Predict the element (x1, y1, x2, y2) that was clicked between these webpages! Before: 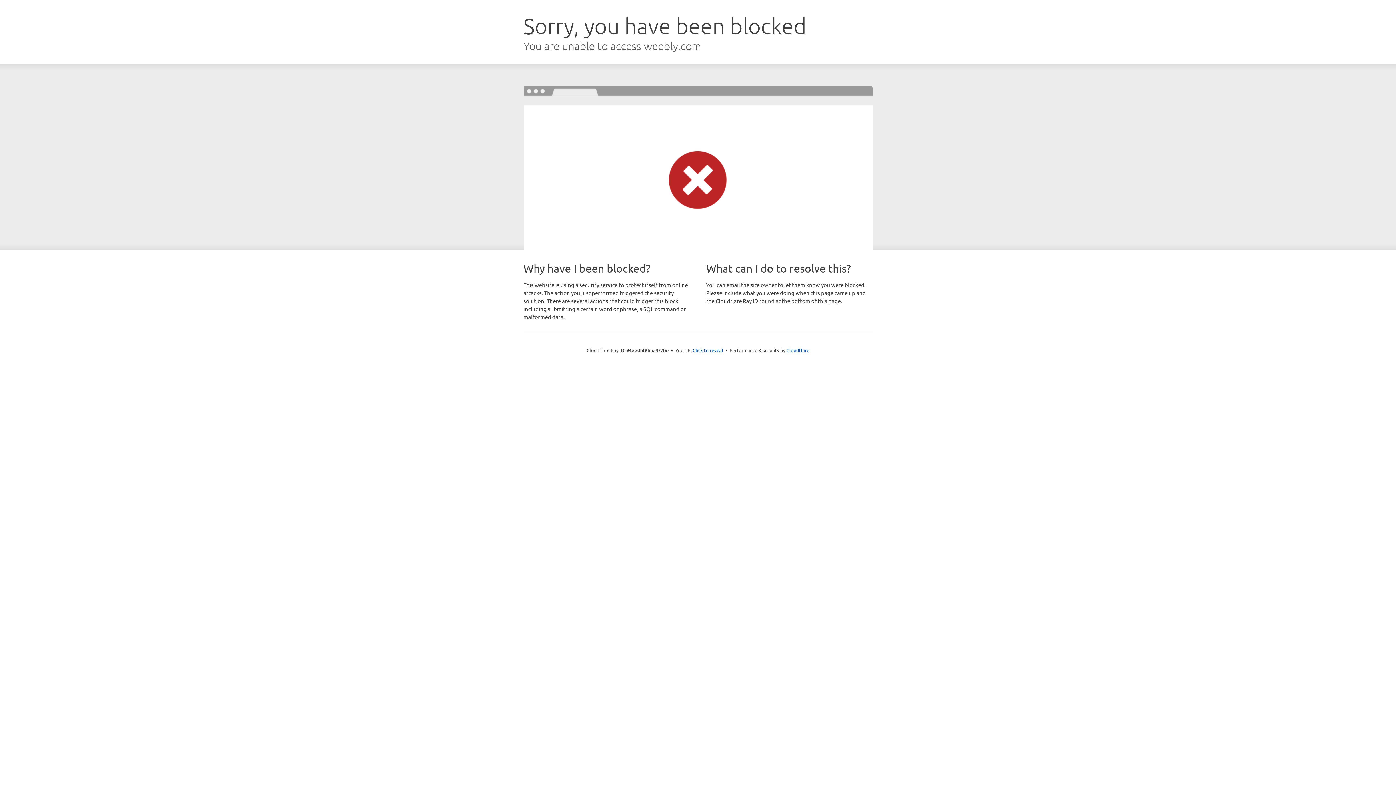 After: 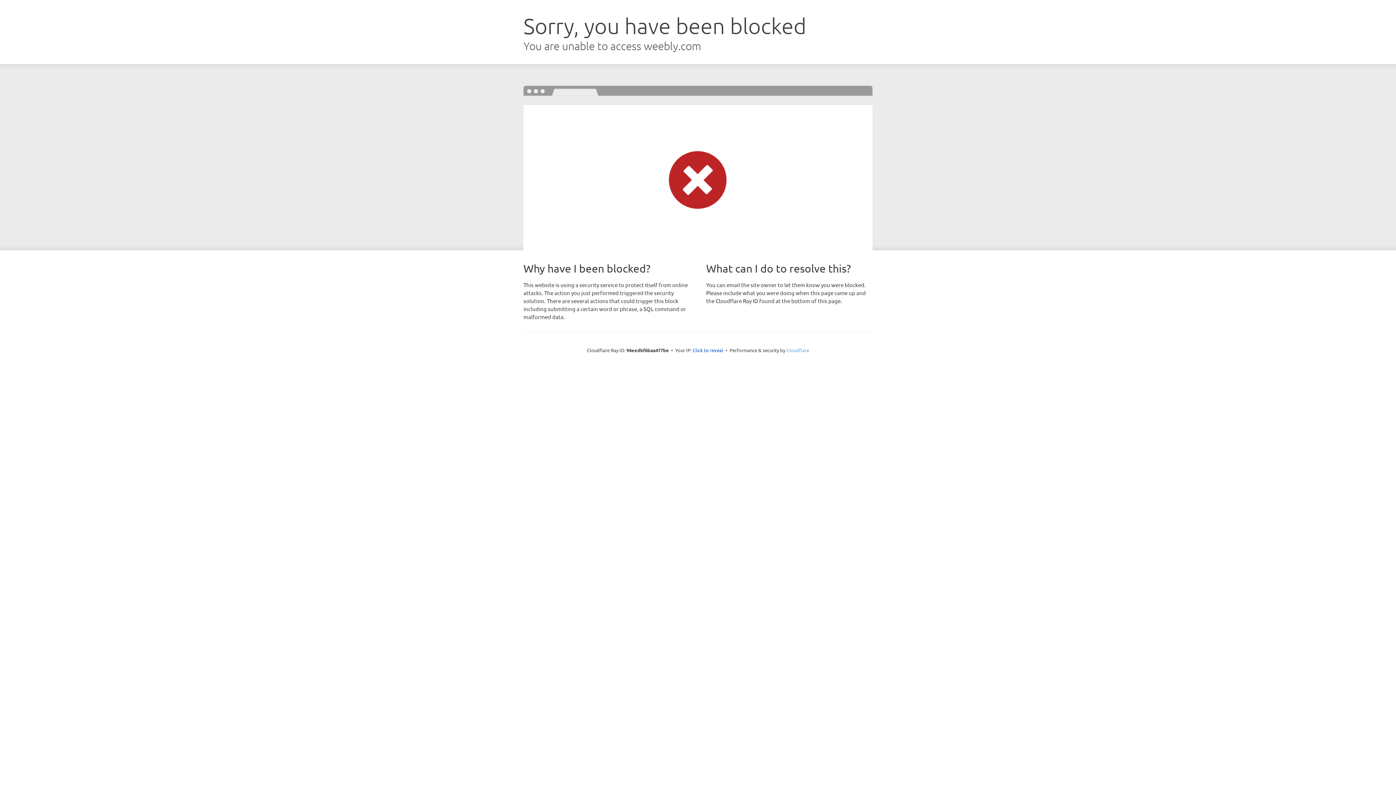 Action: label: Cloudflare bbox: (786, 347, 809, 353)